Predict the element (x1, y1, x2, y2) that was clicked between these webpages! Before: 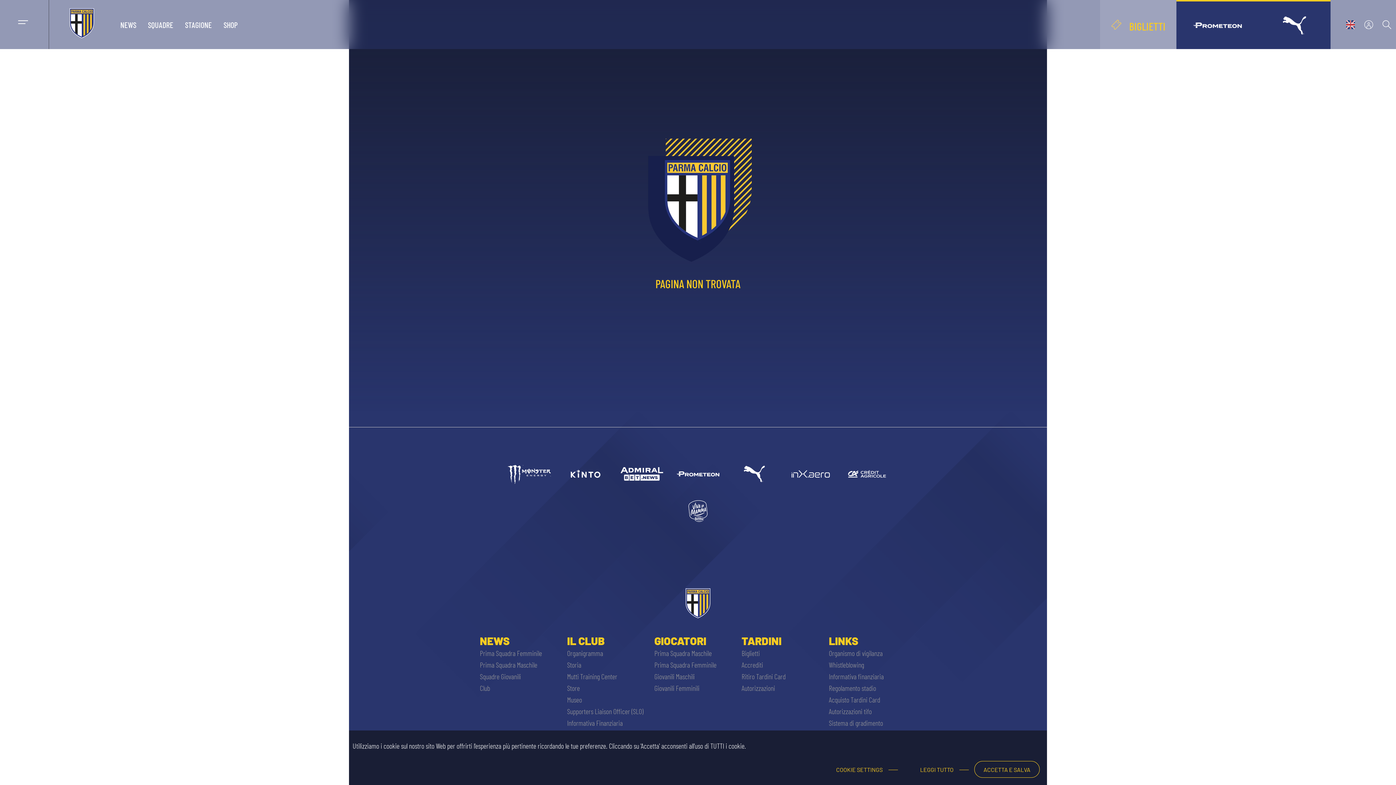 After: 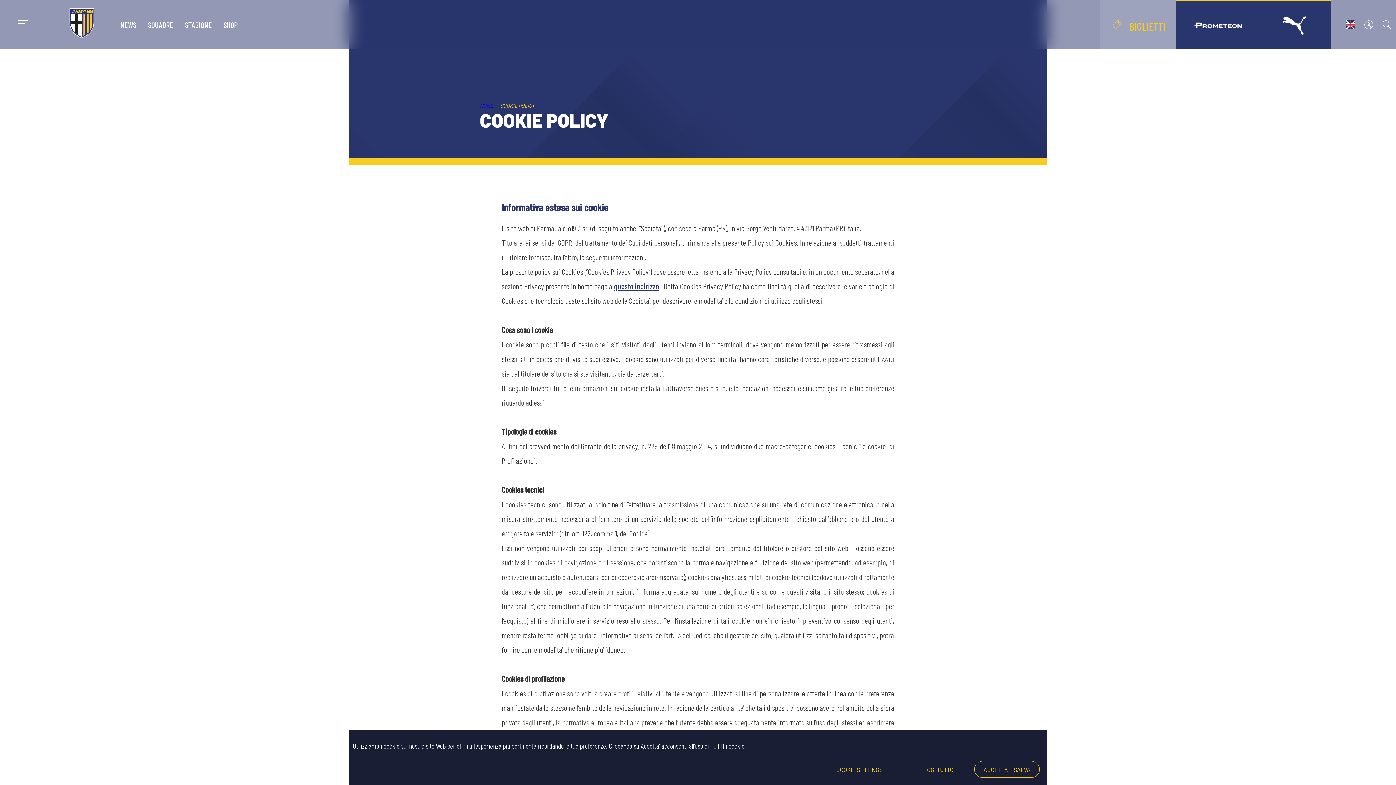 Action: label: LEGGI TUTTO bbox: (903, 766, 969, 773)